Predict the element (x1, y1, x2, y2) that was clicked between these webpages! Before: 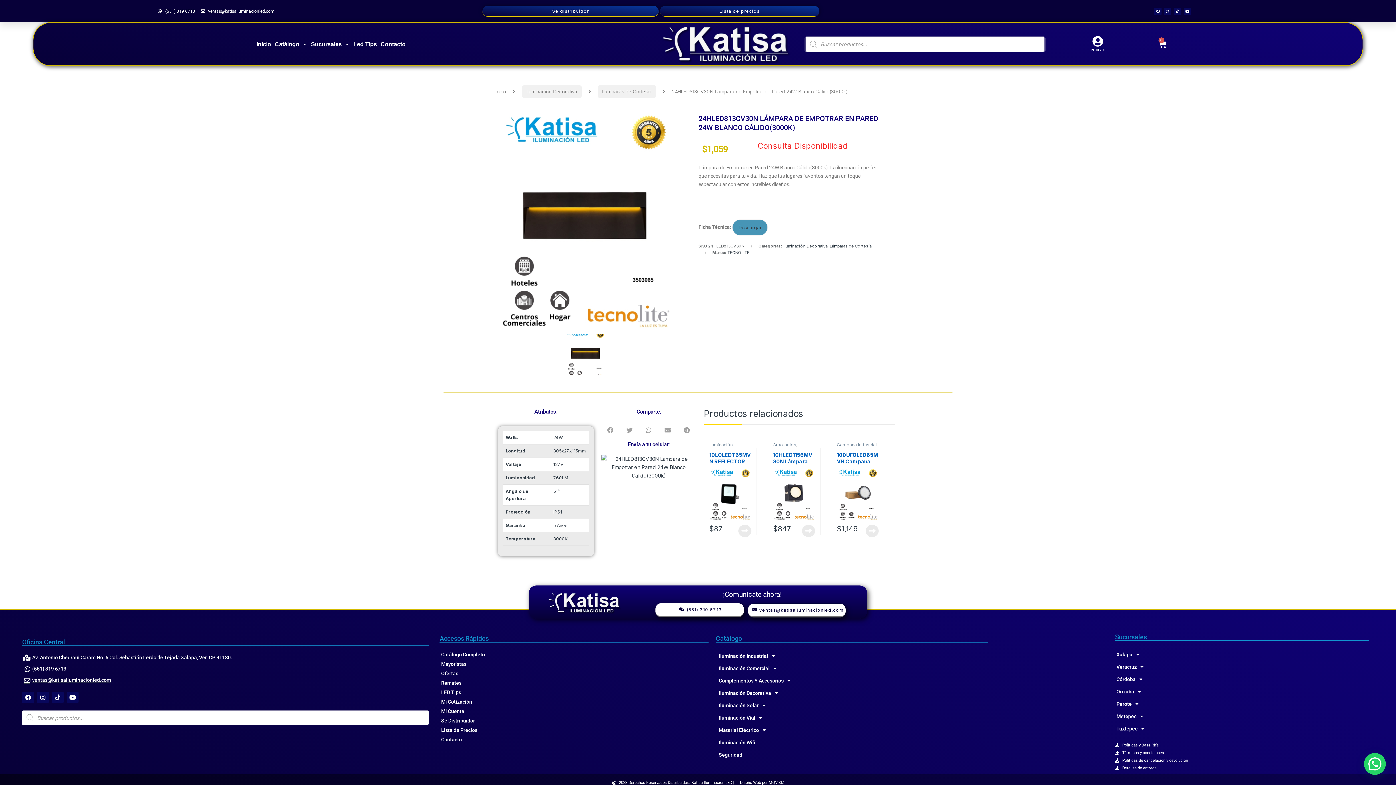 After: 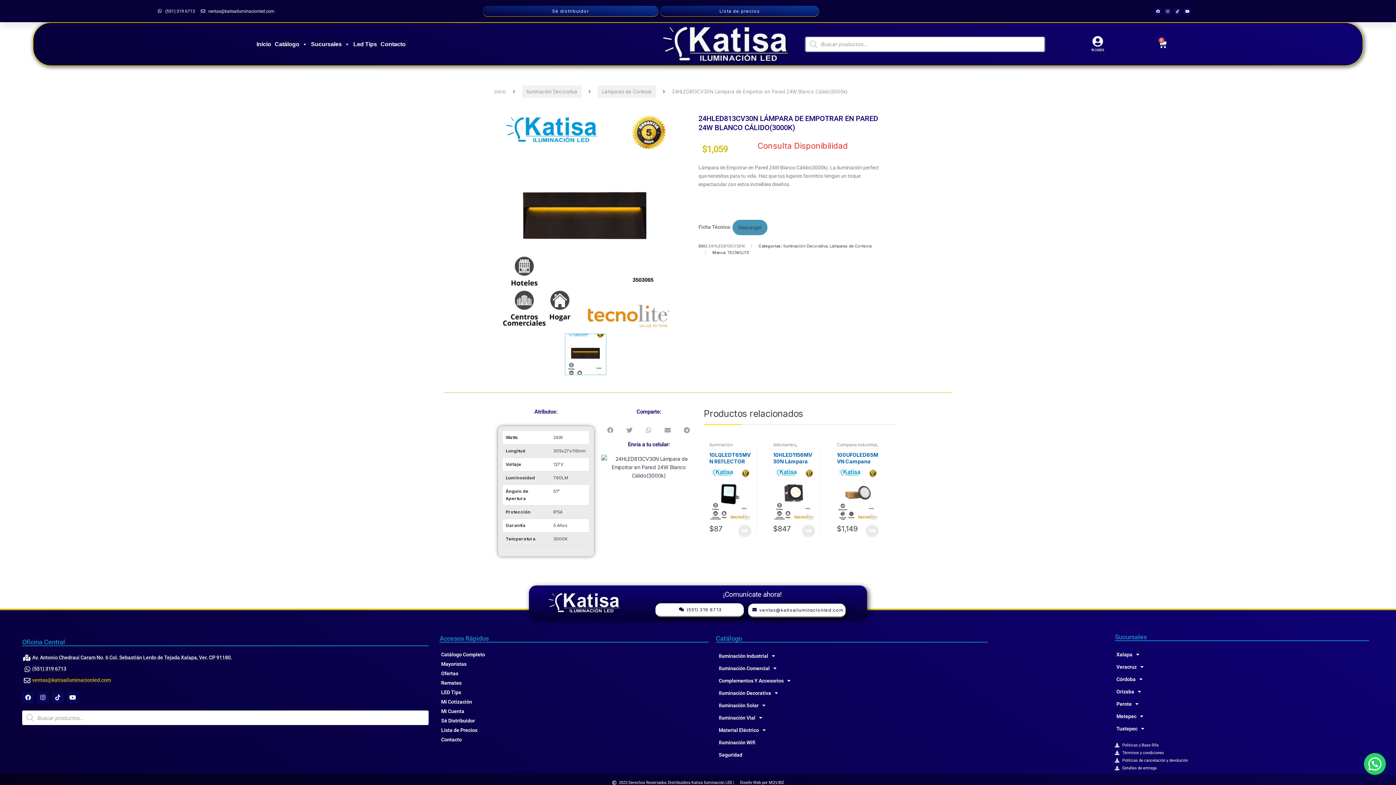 Action: label: ventas@katisailuminacionled.com bbox: (22, 676, 428, 684)